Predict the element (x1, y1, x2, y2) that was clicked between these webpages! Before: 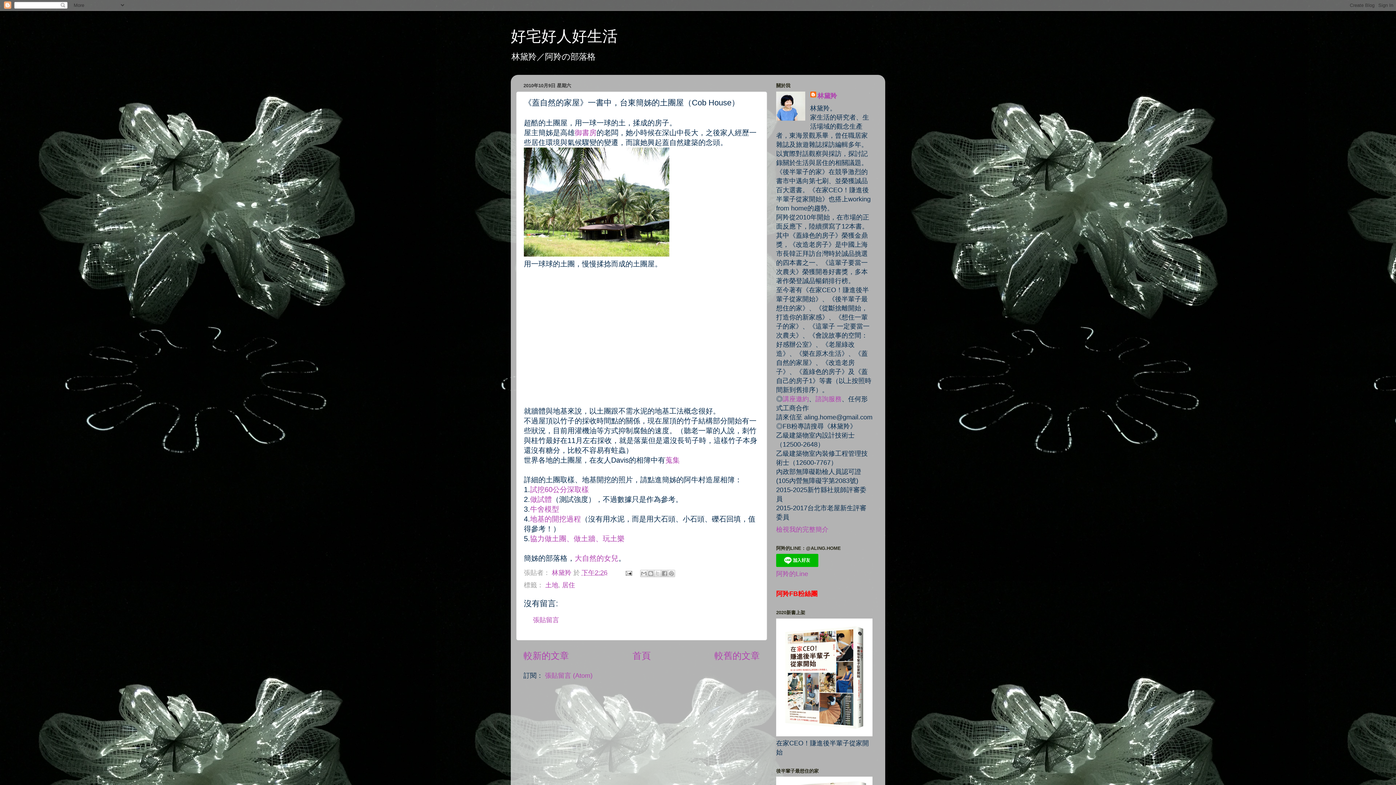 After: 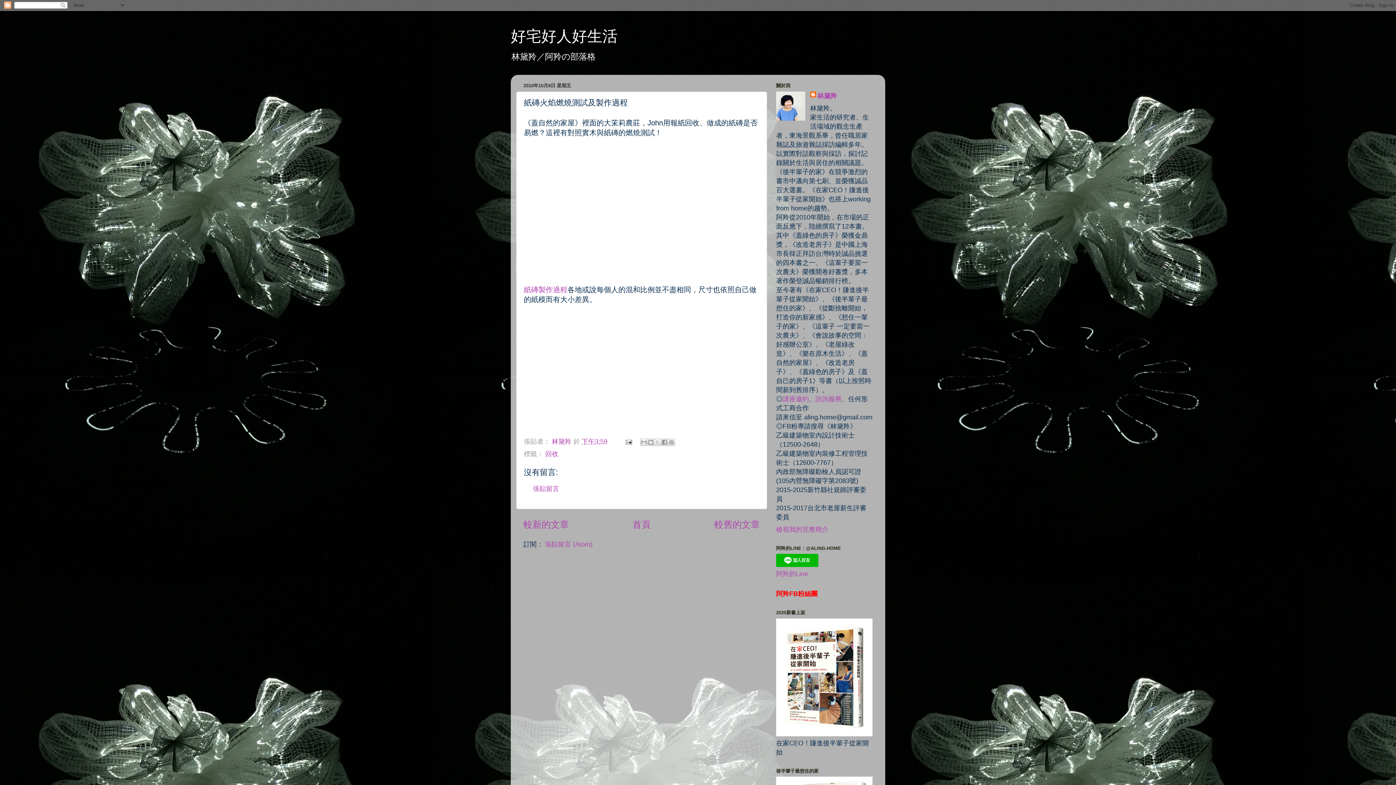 Action: bbox: (714, 650, 760, 661) label: 較舊的文章